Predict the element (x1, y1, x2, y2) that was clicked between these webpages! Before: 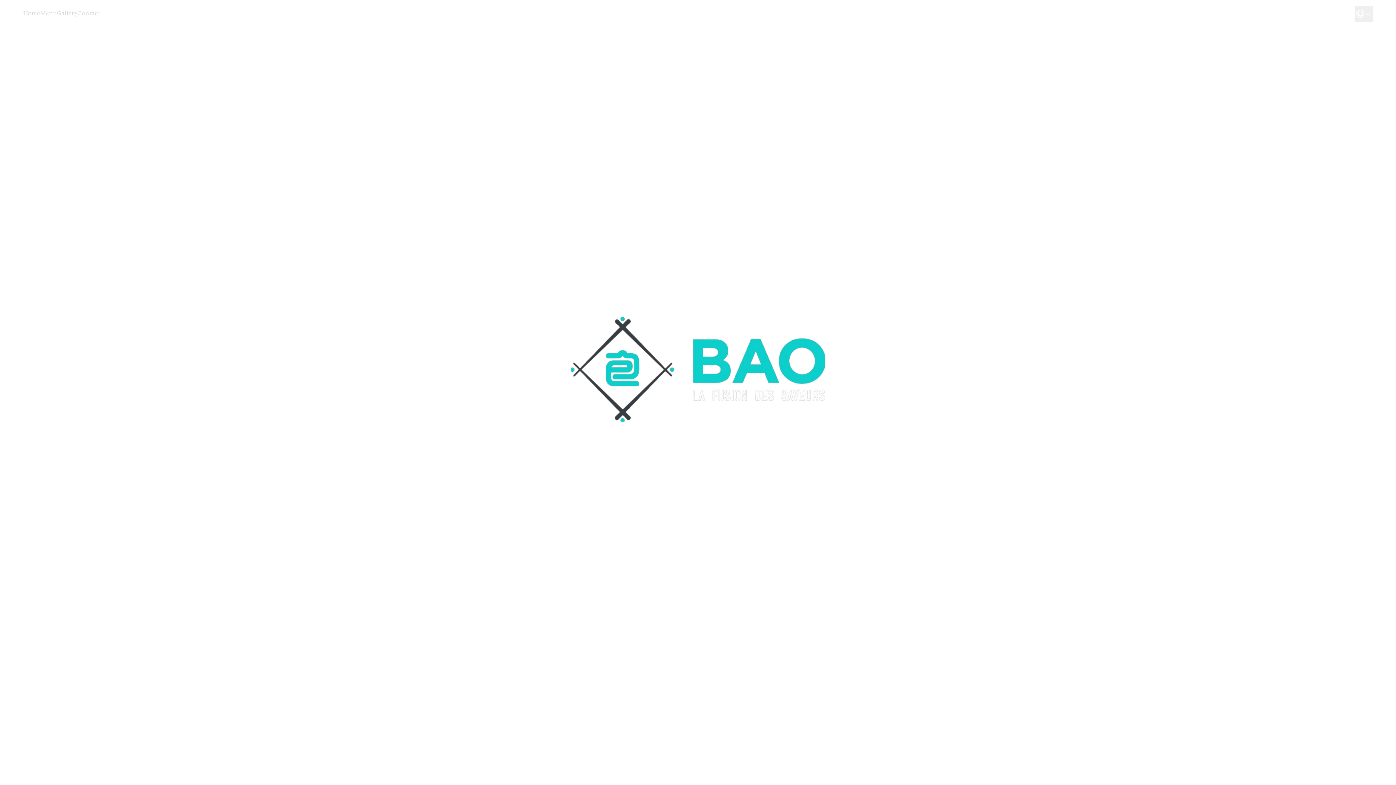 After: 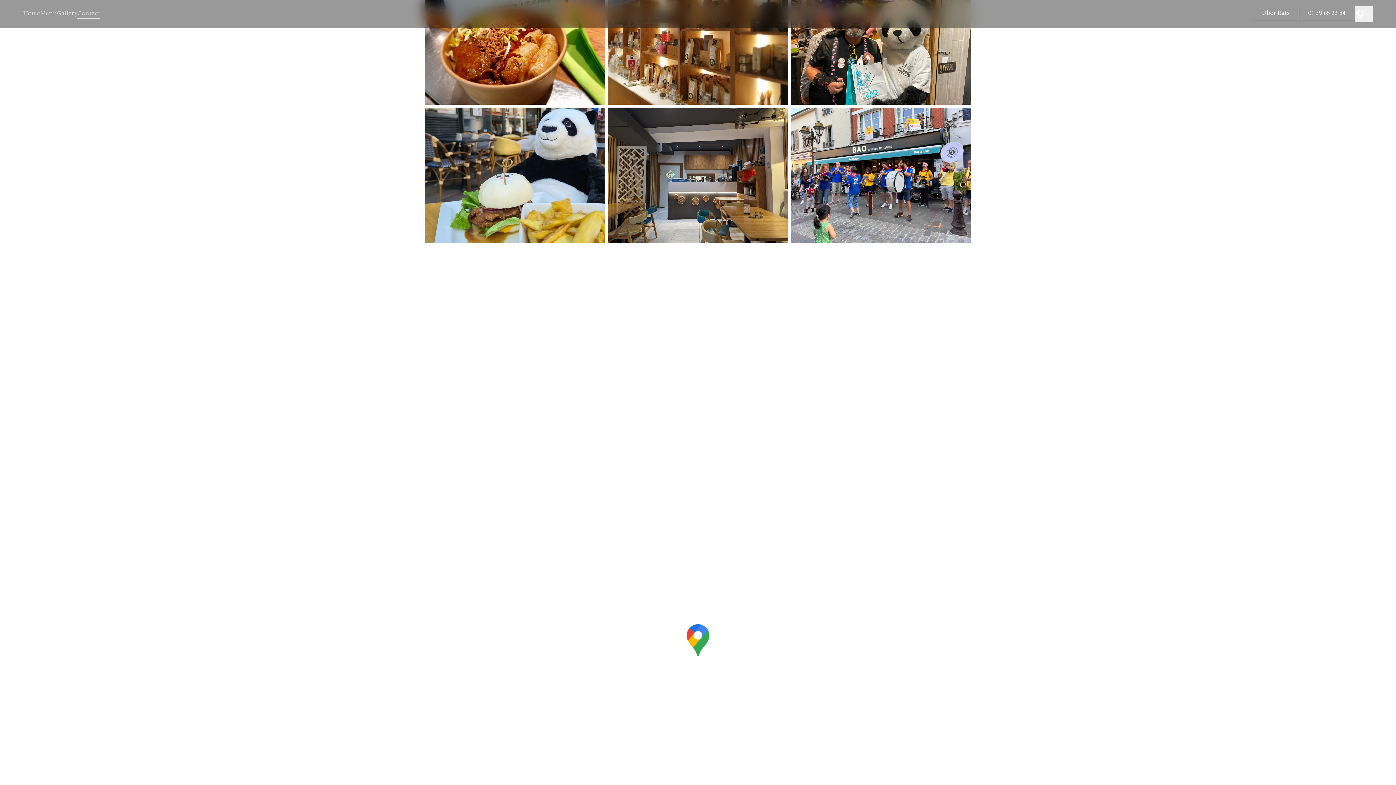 Action: bbox: (77, 9, 100, 18) label: Contact